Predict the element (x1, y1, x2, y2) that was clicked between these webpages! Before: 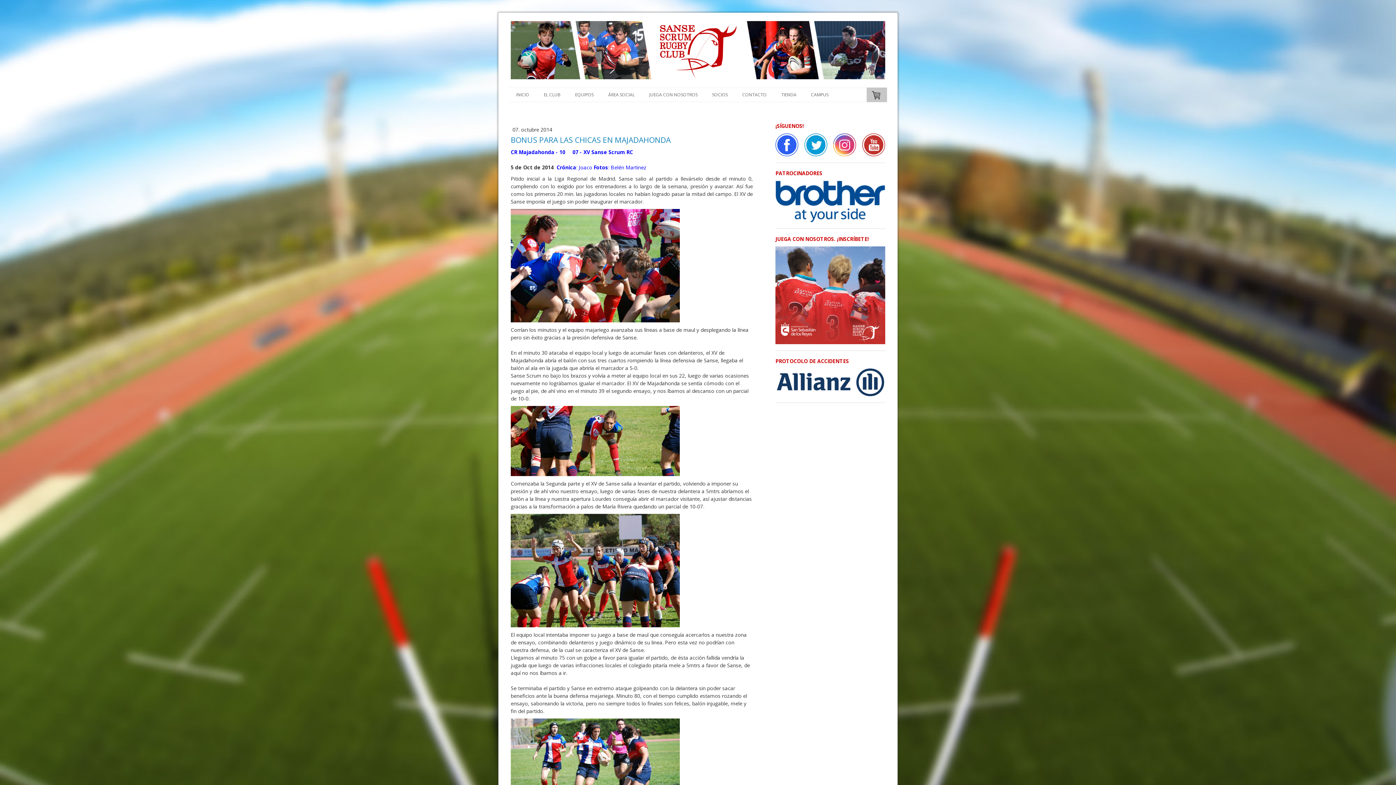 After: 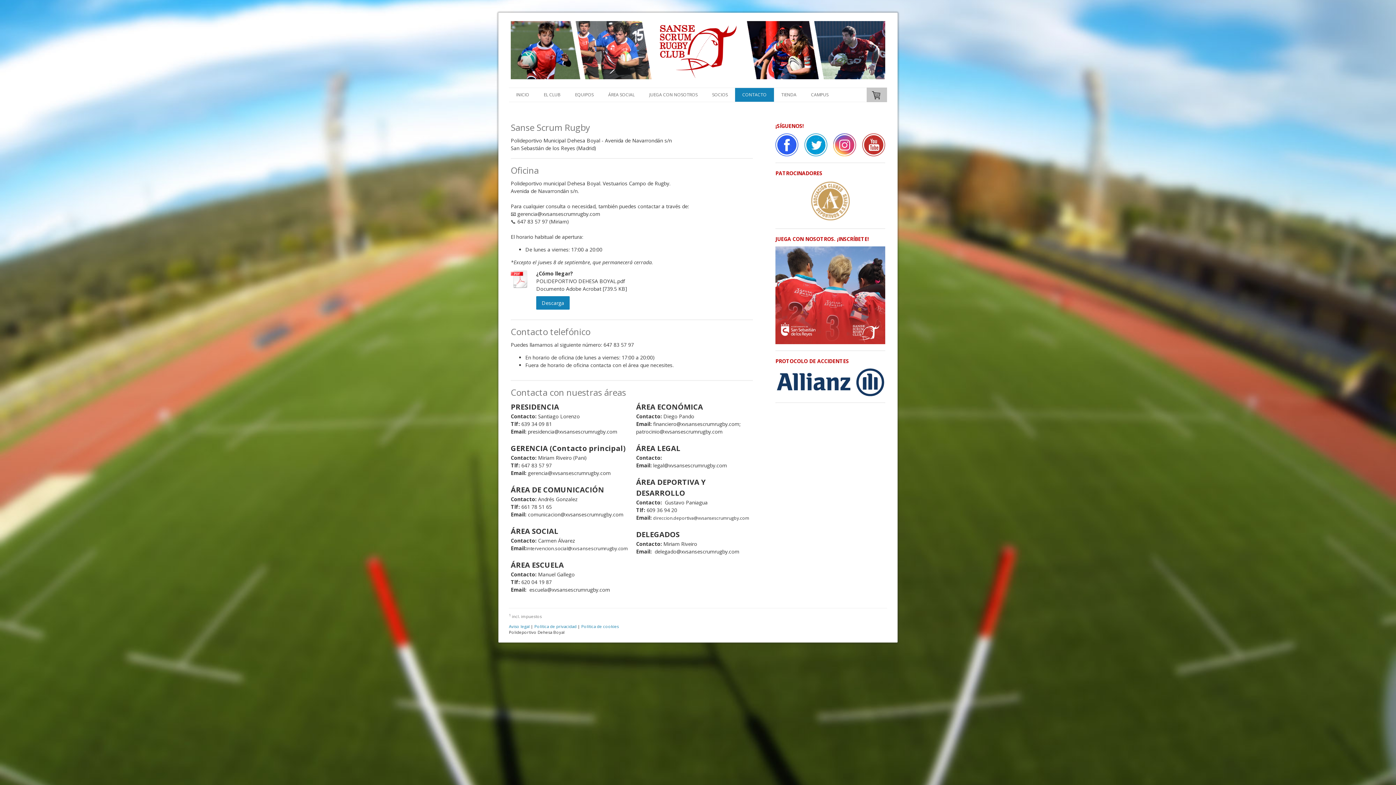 Action: bbox: (735, 88, 774, 101) label: CONTACTO